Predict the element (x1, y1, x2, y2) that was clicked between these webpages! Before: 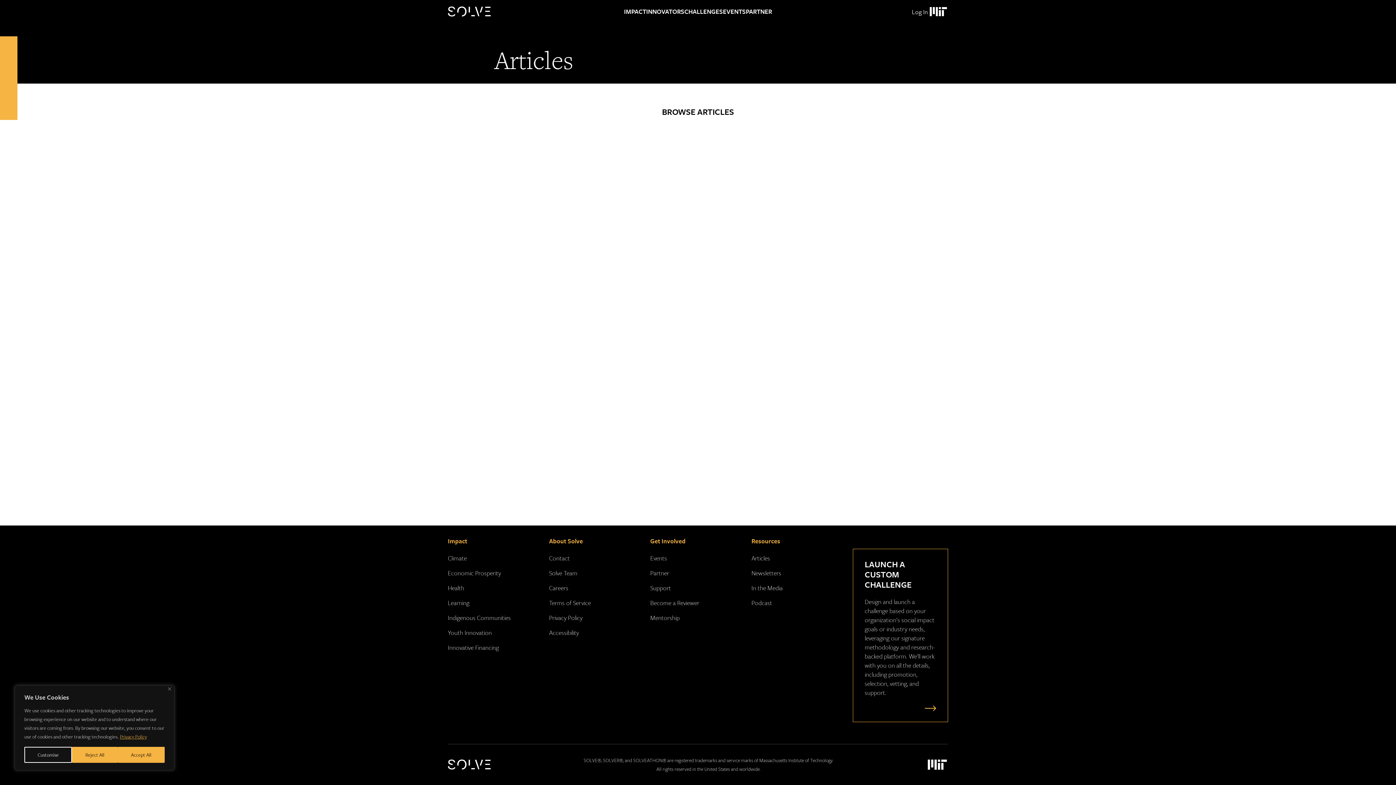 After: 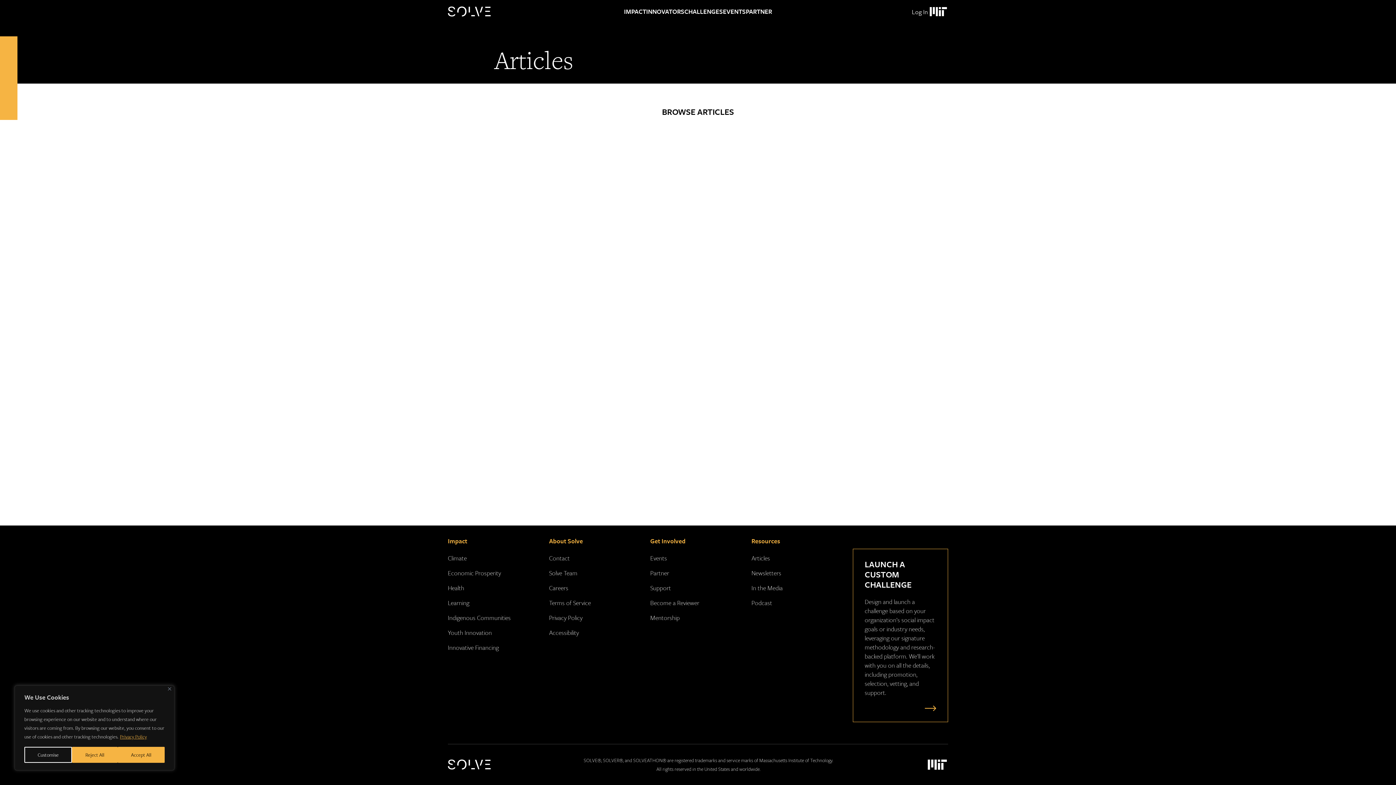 Action: label: Massachusetts Institute of Technology Logo bbox: (925, 757, 948, 772)